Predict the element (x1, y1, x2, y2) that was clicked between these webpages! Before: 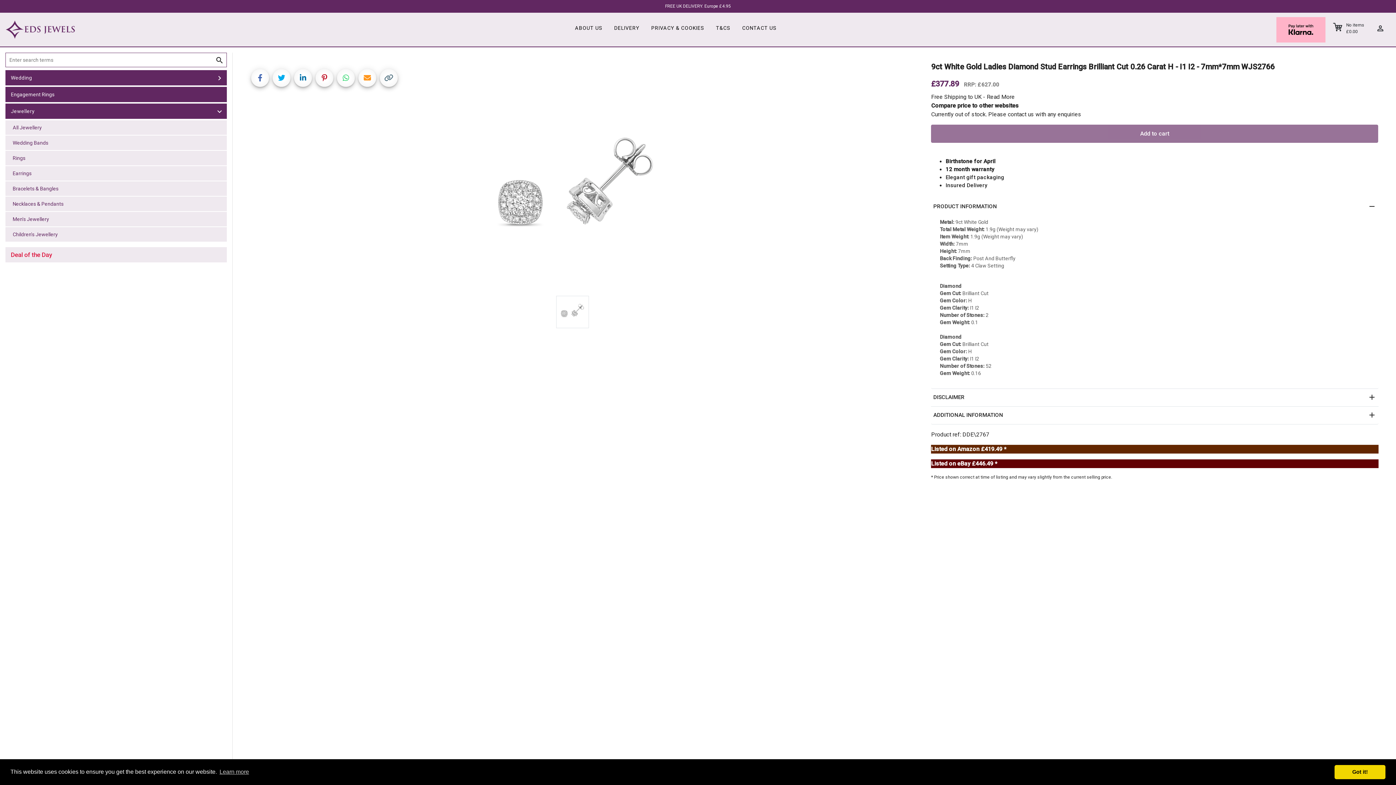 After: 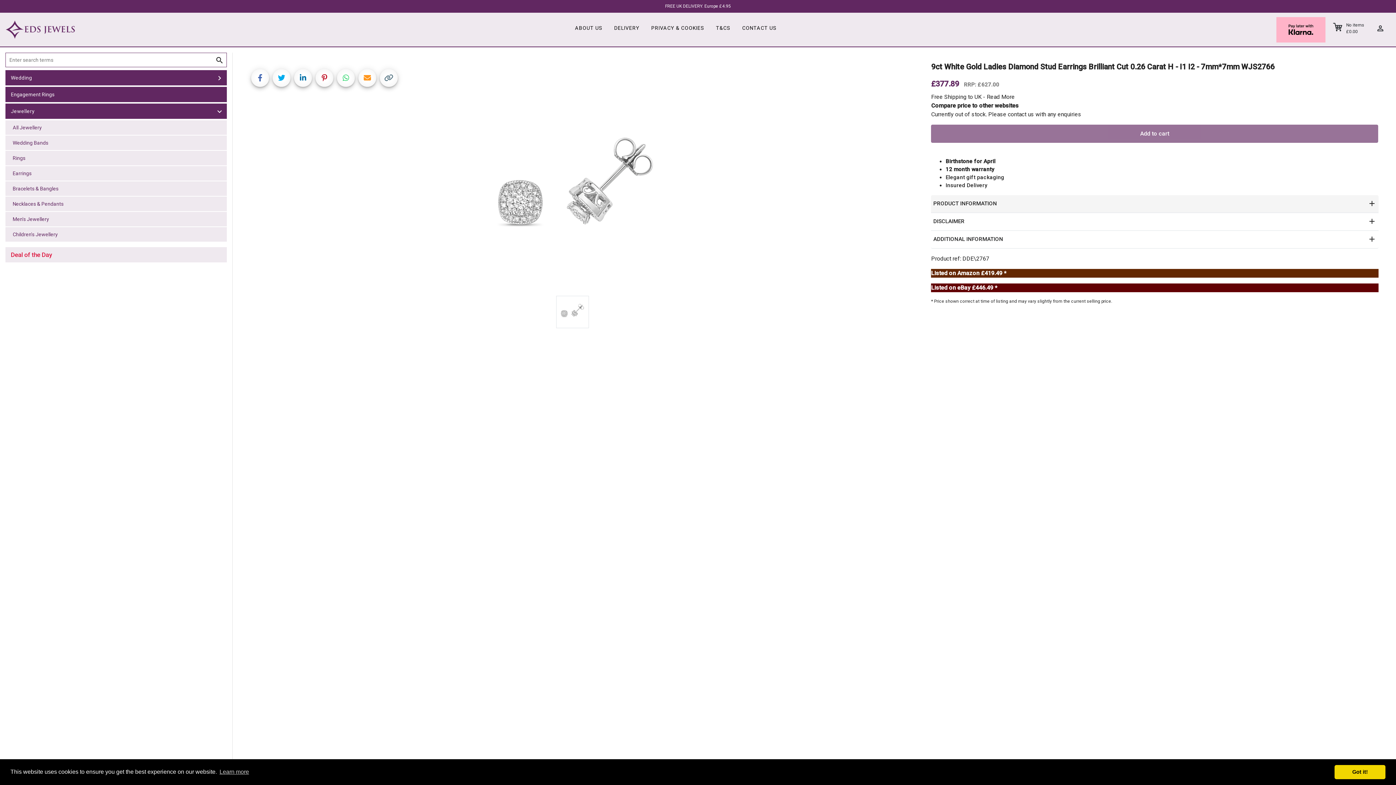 Action: label: PRODUCT INFORMATION
remove bbox: (931, 195, 1378, 218)